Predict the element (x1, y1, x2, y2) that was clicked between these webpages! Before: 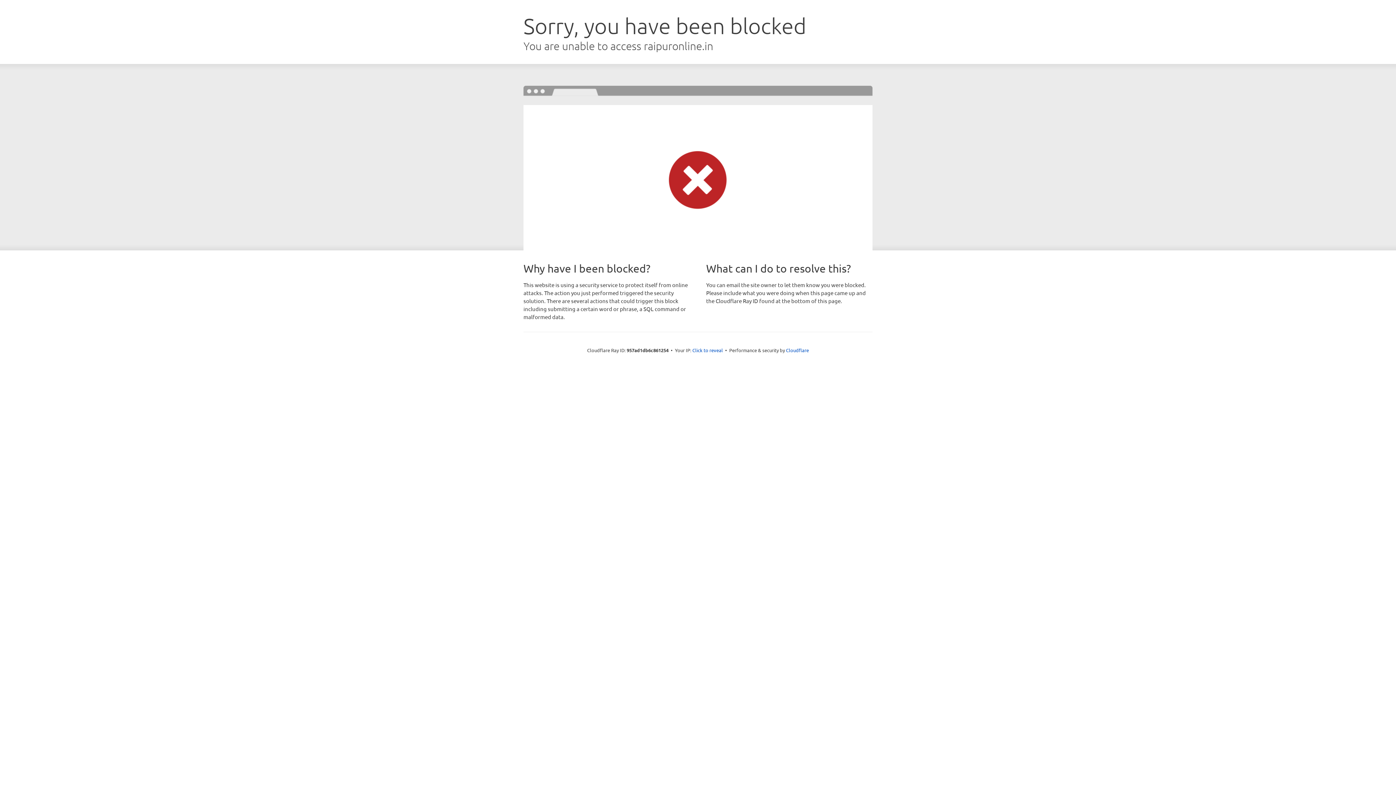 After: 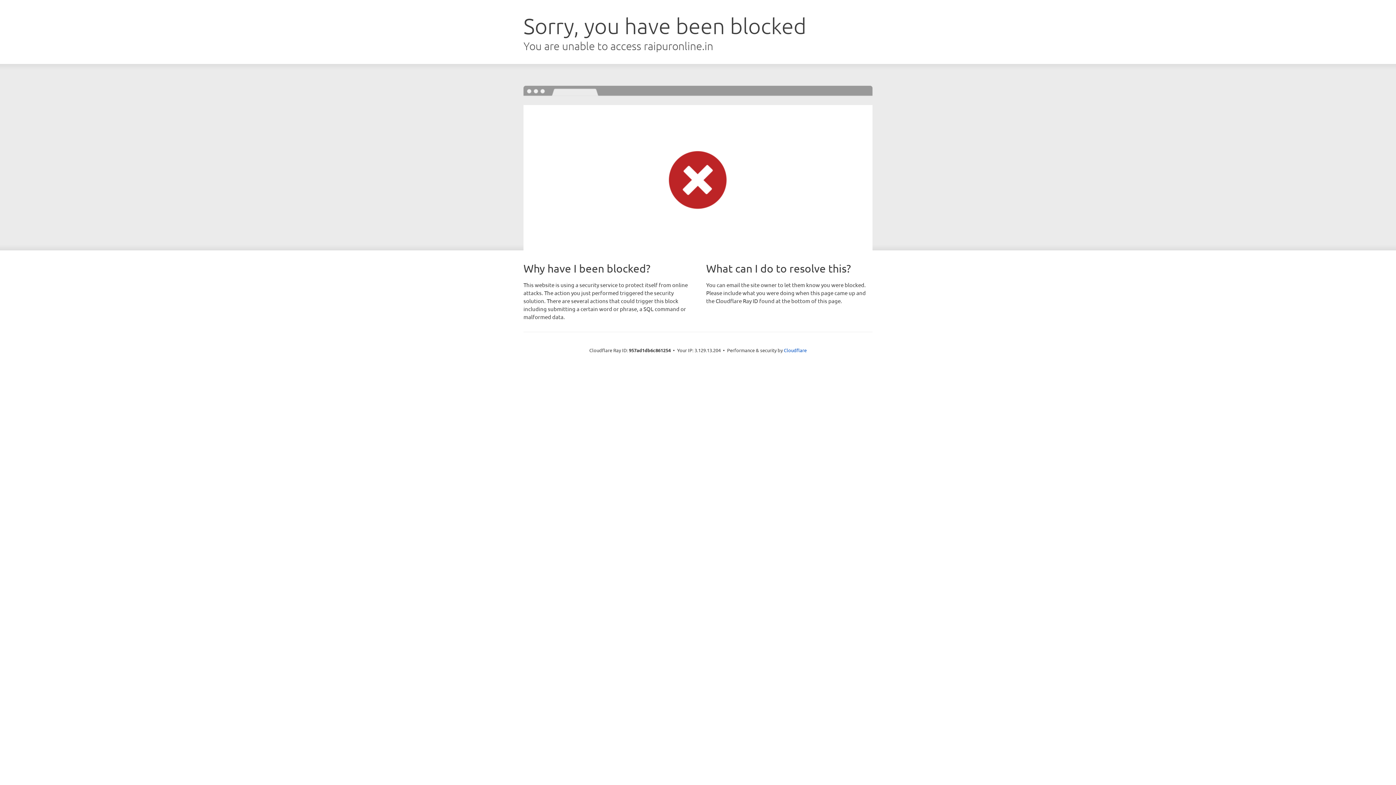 Action: bbox: (692, 346, 723, 353) label: Click to reveal